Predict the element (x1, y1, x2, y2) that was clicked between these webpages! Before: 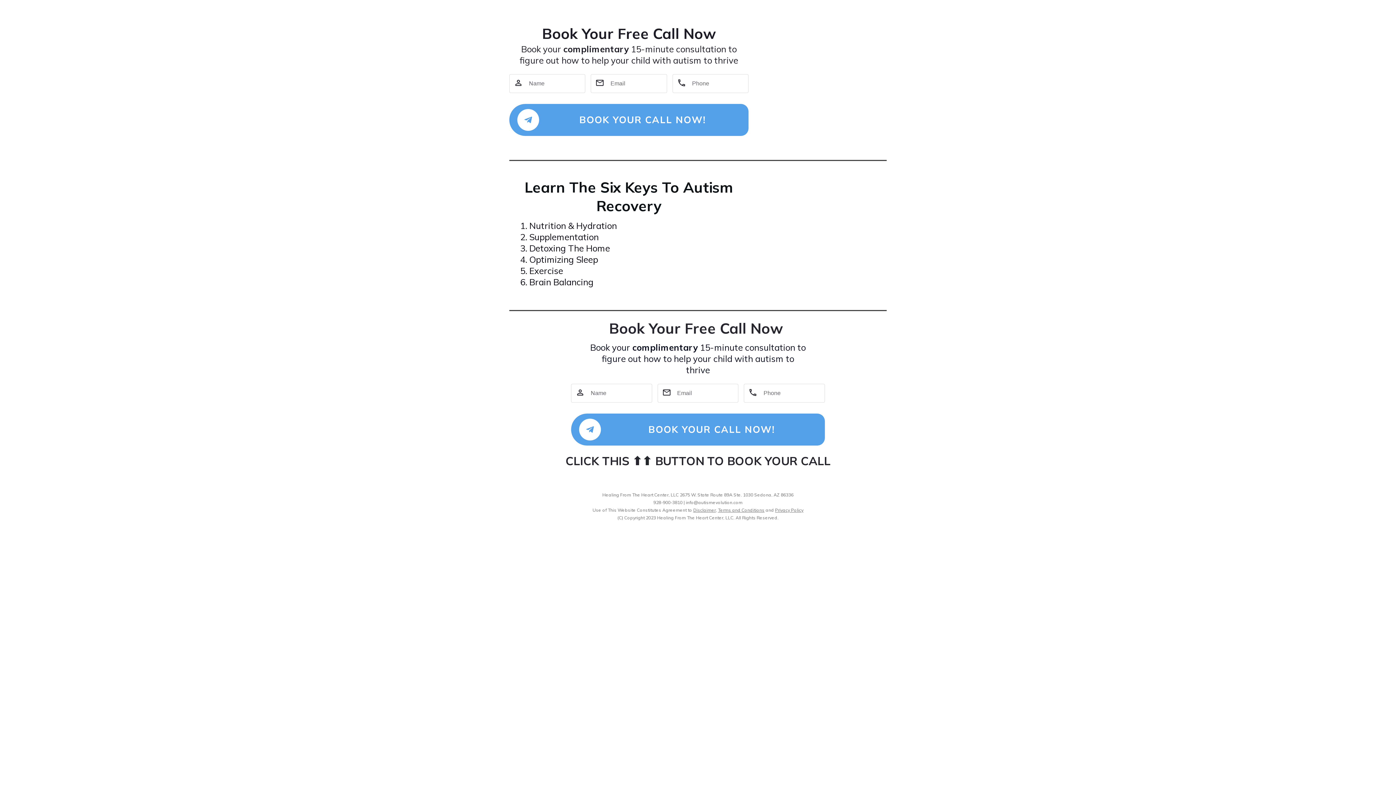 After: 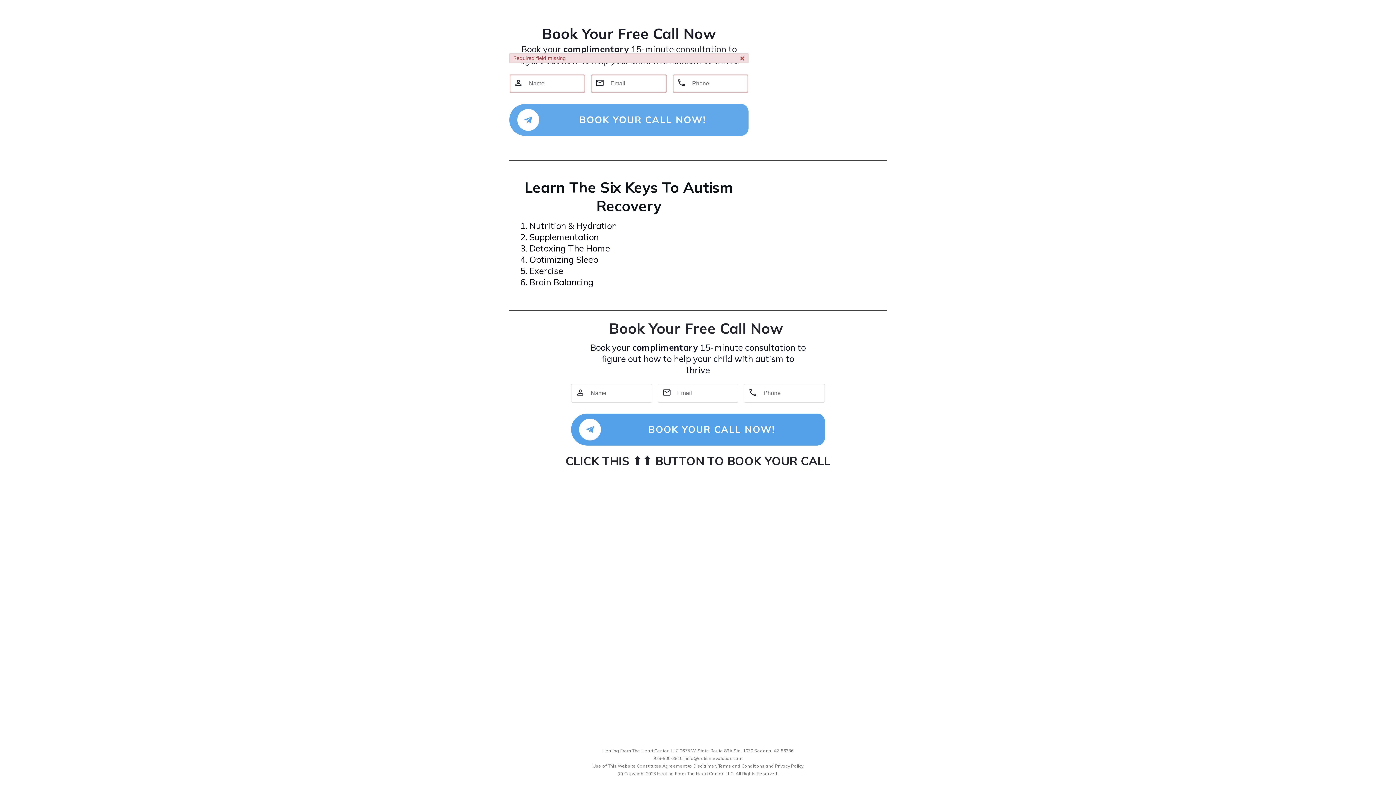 Action: bbox: (509, 104, 748, 136) label: BOOK YOUR CALL NOW!